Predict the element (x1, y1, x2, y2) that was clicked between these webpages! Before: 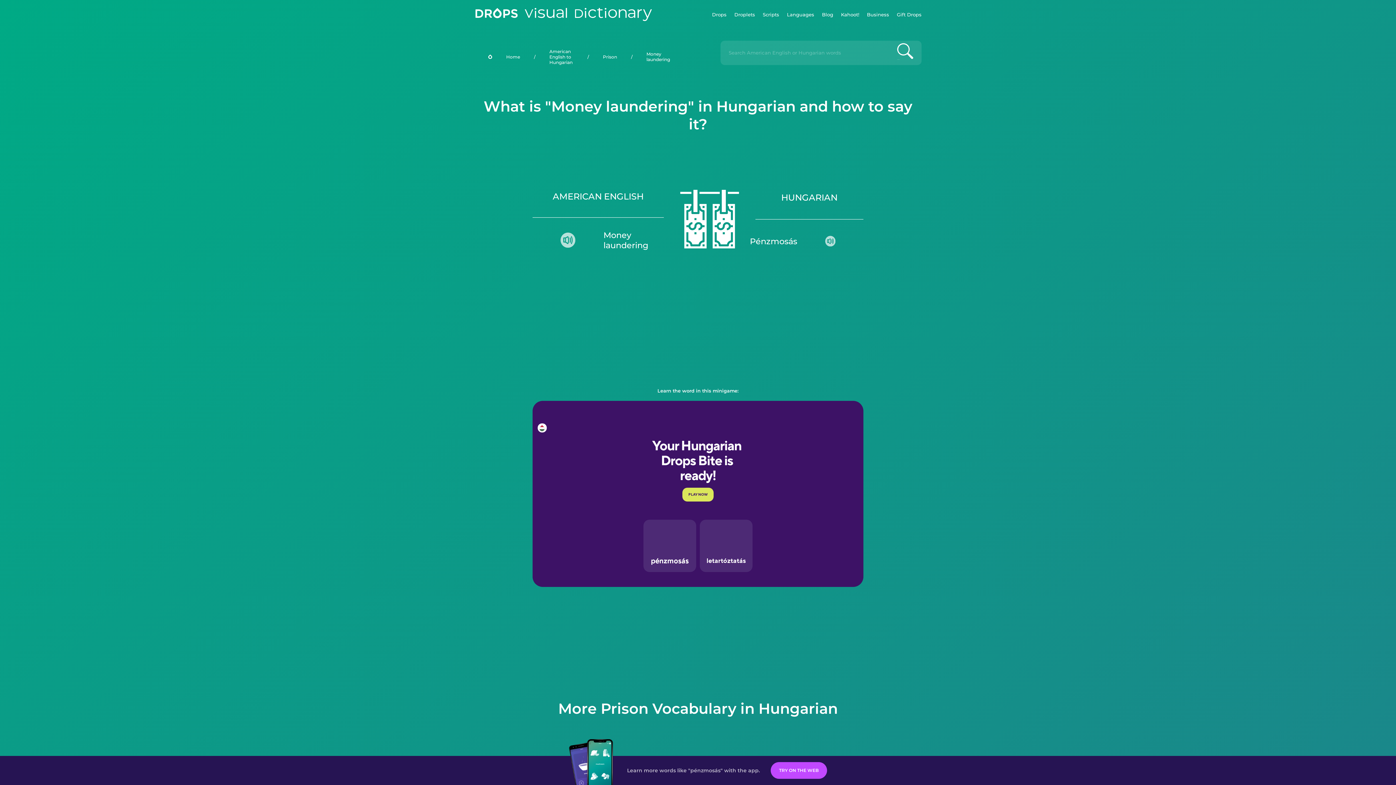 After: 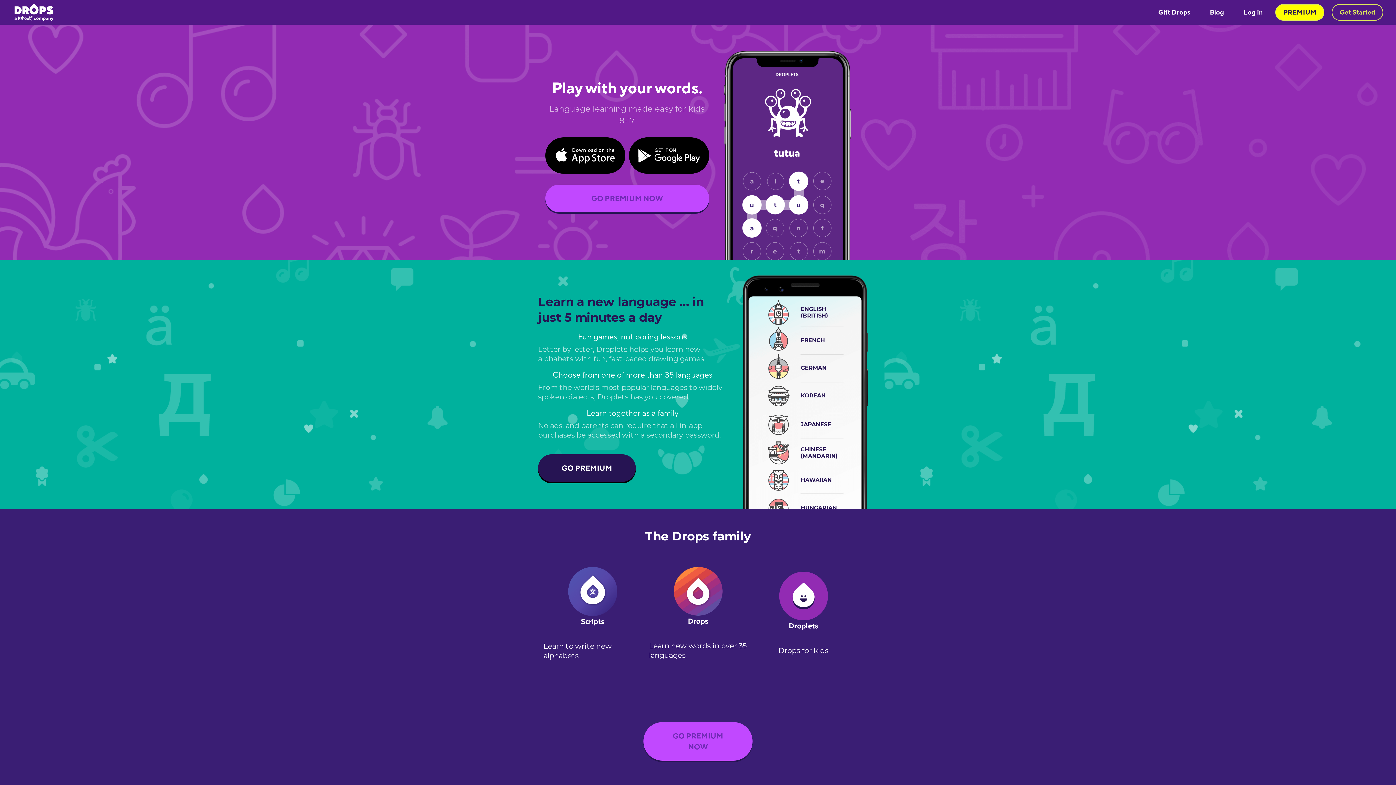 Action: bbox: (734, 0, 755, 29) label: Droplets